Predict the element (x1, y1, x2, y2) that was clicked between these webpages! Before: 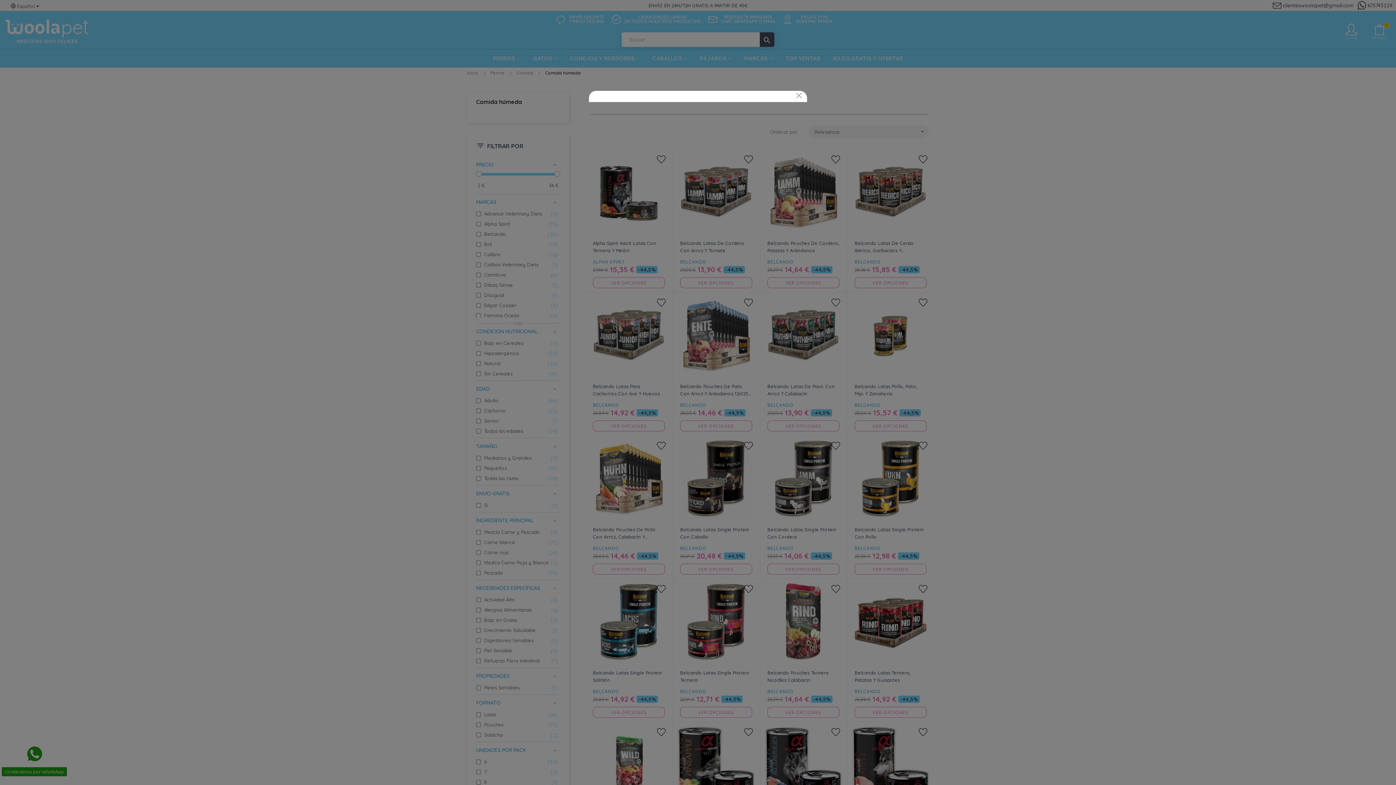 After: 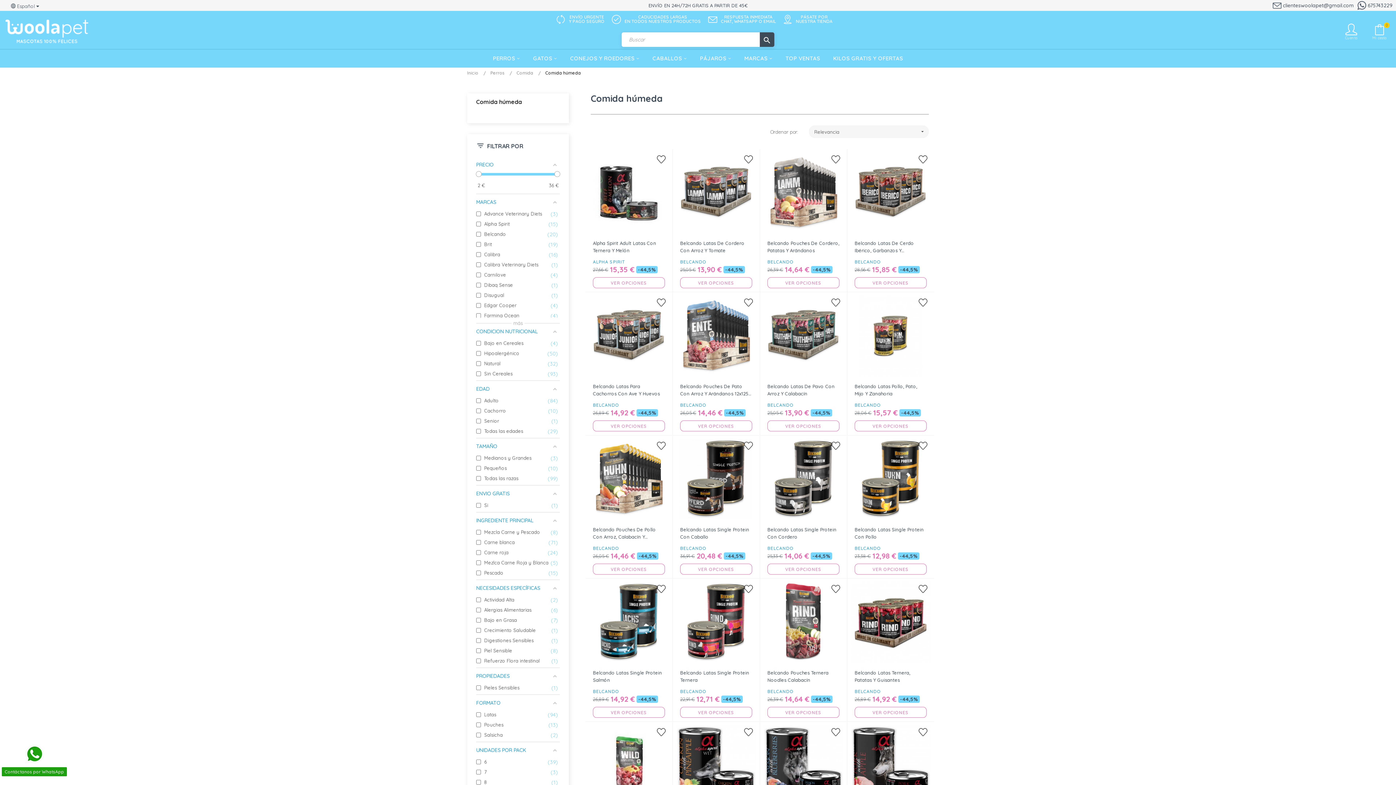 Action: label: Close bbox: (794, 91, 803, 100)